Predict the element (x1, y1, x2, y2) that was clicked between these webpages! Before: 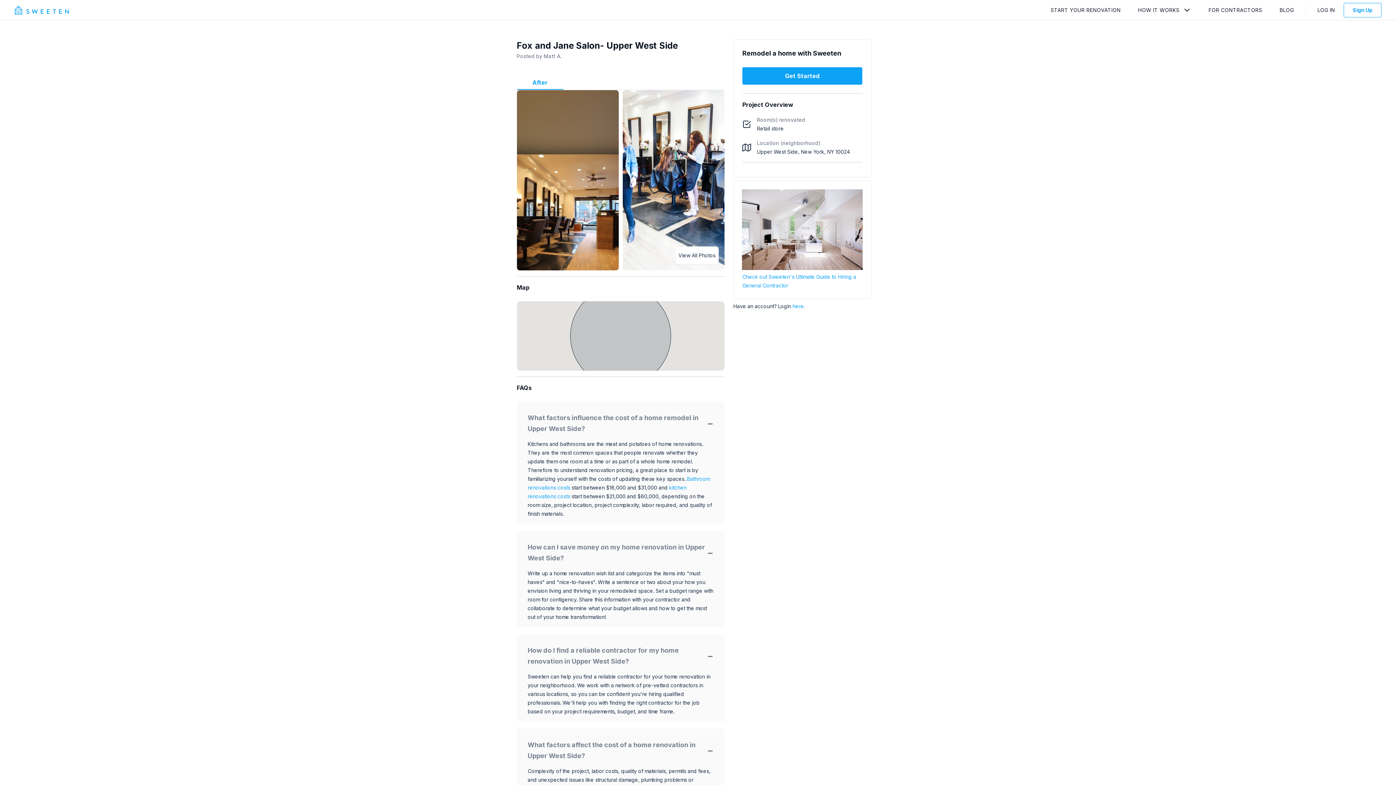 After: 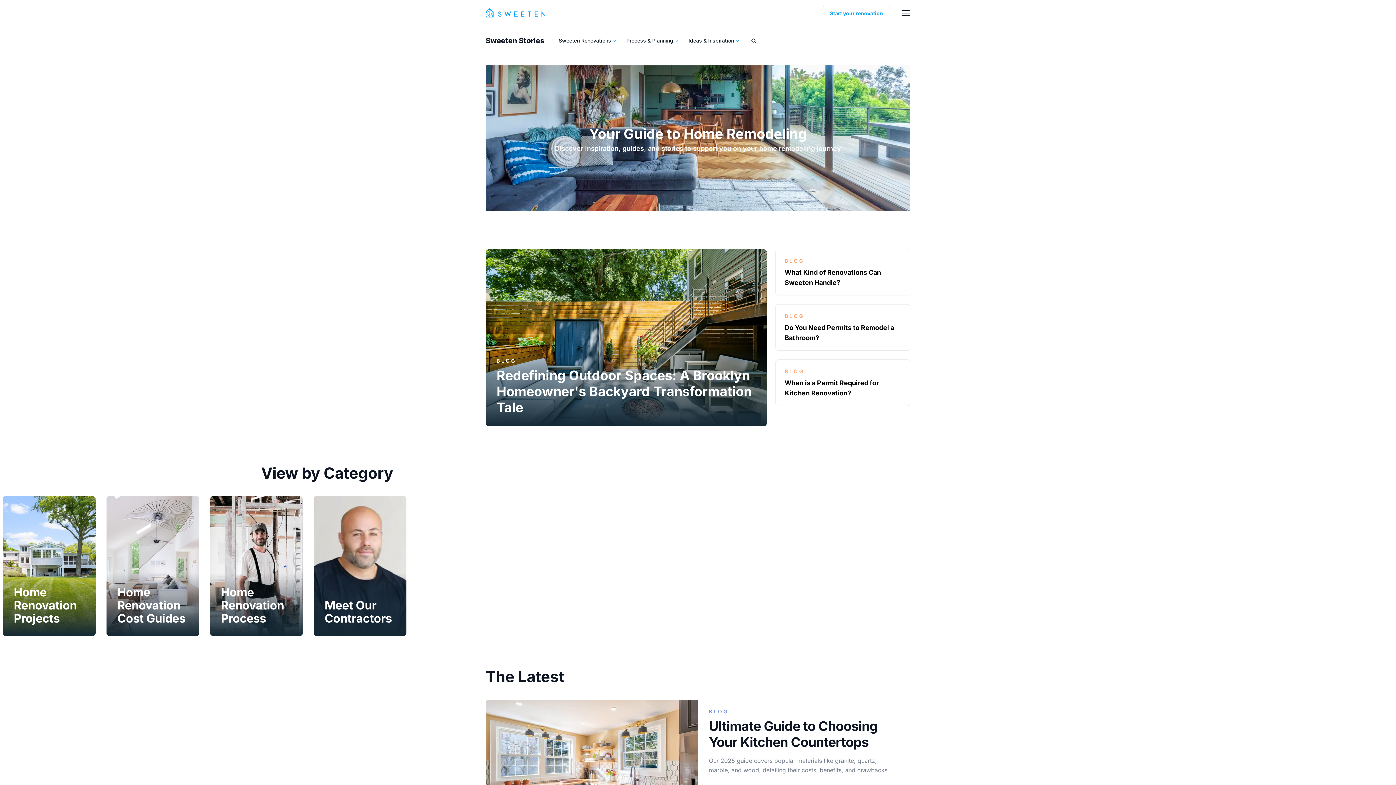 Action: bbox: (1280, 5, 1294, 14) label: BLOG